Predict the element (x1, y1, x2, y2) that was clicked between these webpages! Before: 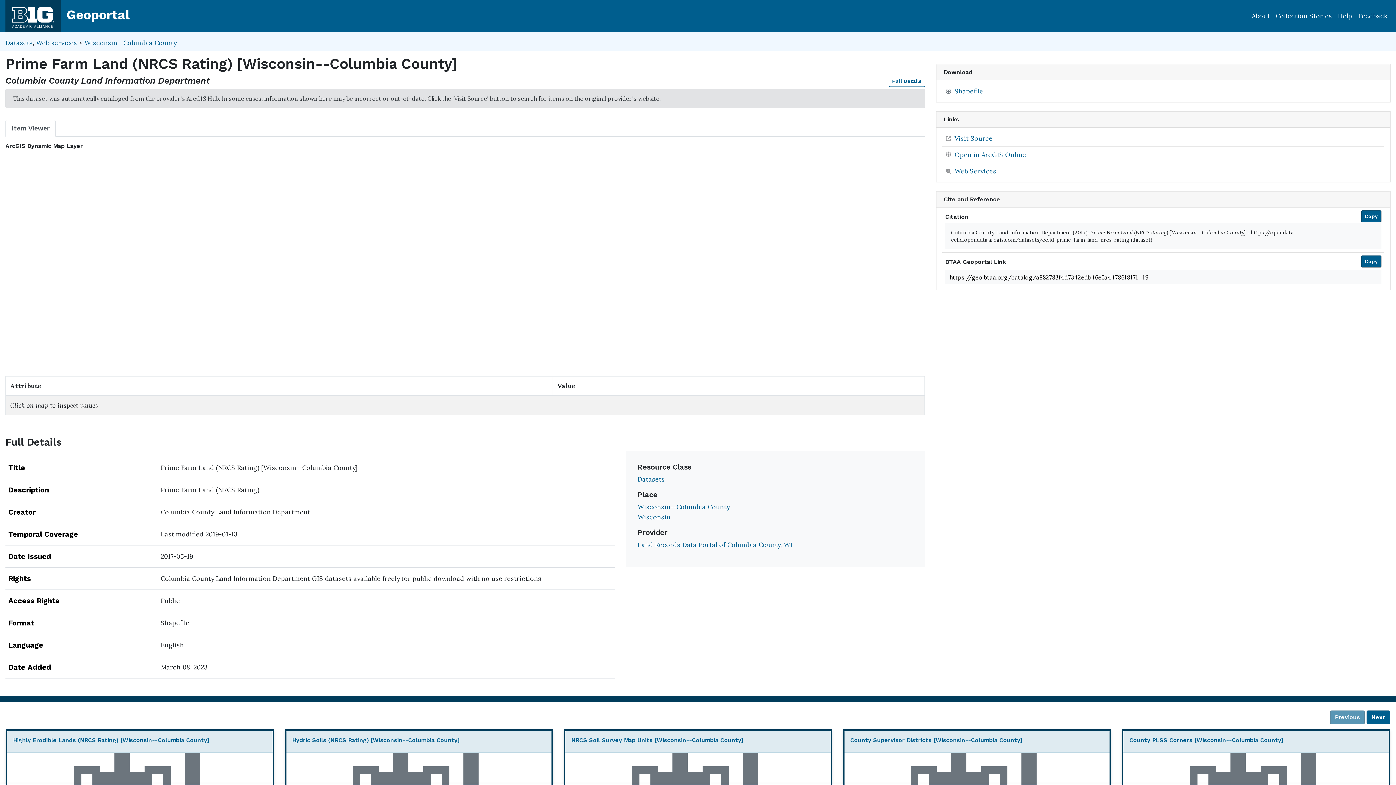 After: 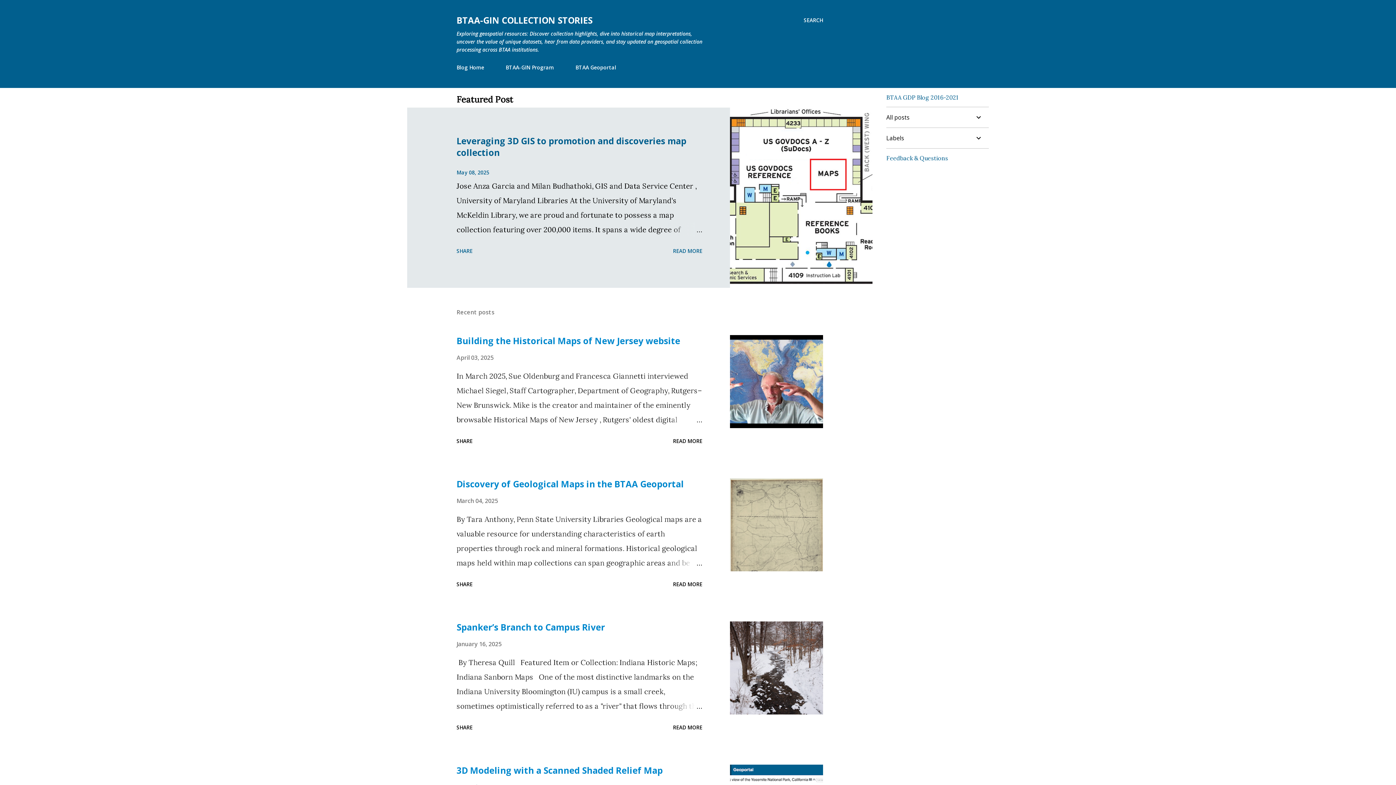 Action: label: Collection Stories bbox: (1273, 8, 1335, 24)